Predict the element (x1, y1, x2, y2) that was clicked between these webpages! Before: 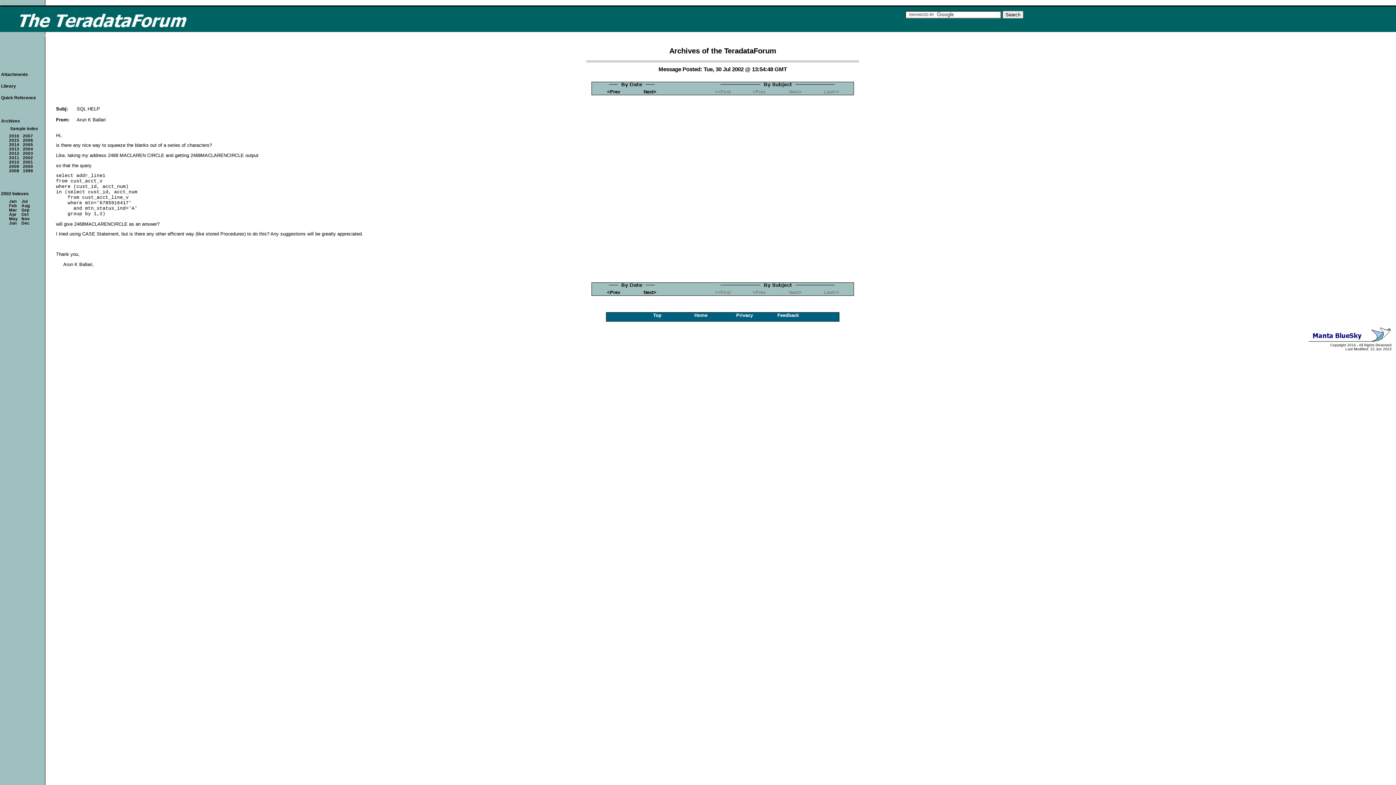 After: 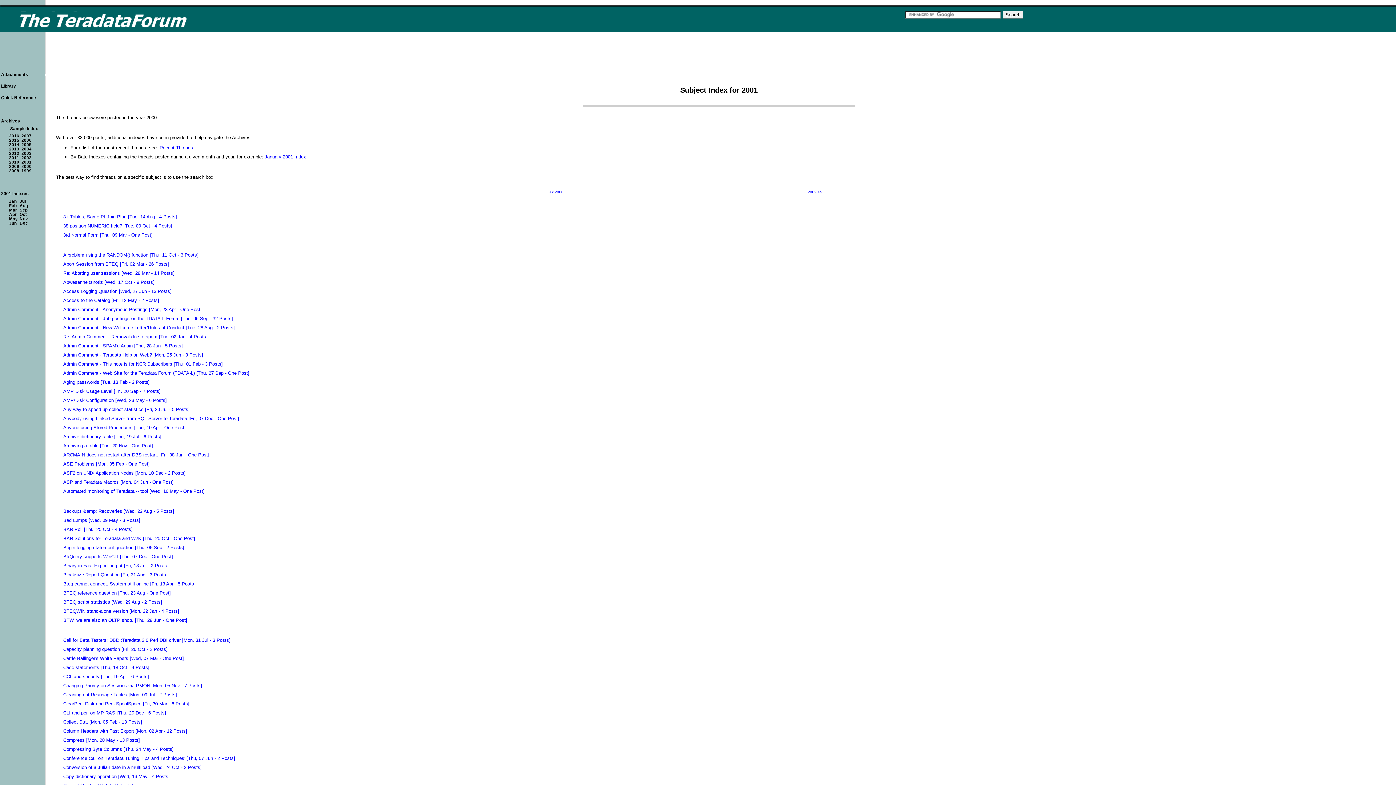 Action: label: 2001 bbox: (22, 160, 33, 164)